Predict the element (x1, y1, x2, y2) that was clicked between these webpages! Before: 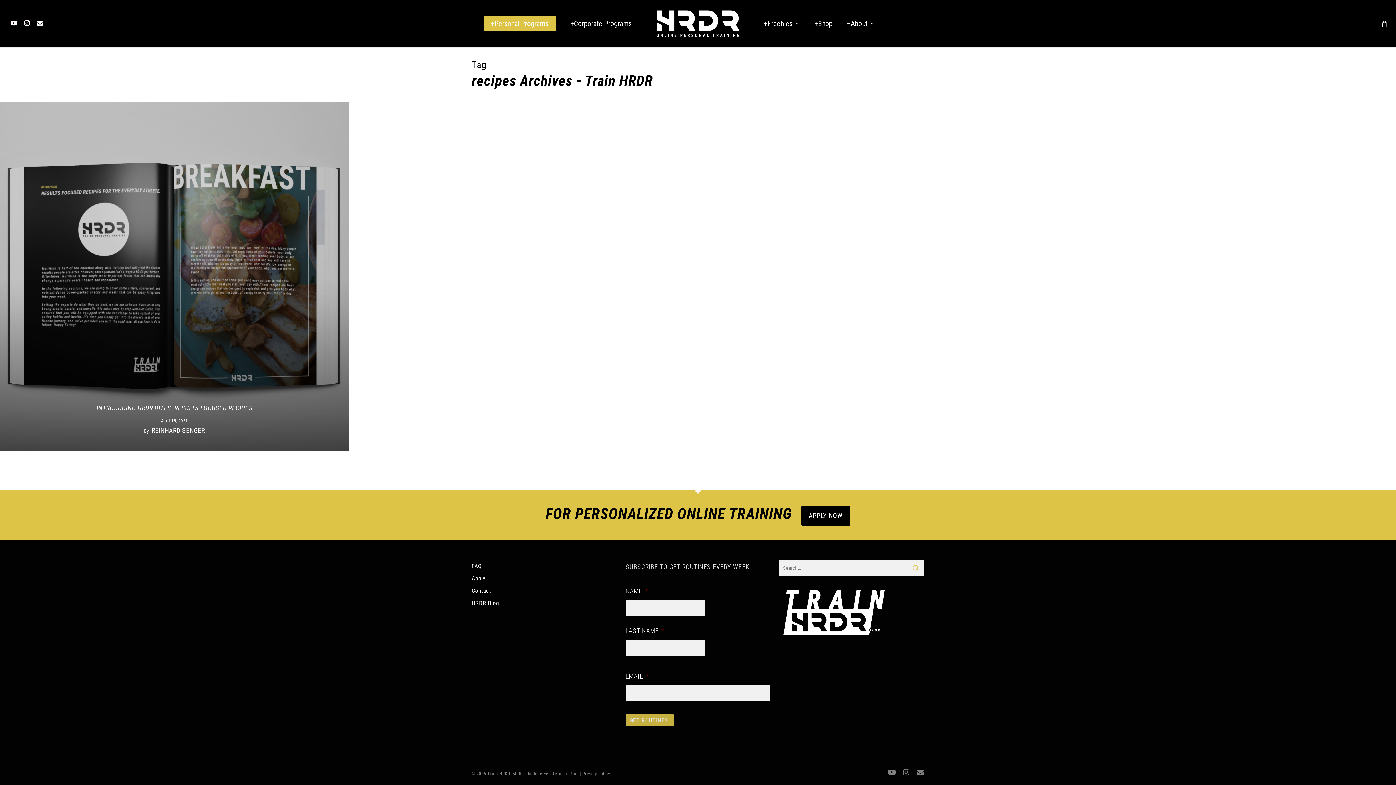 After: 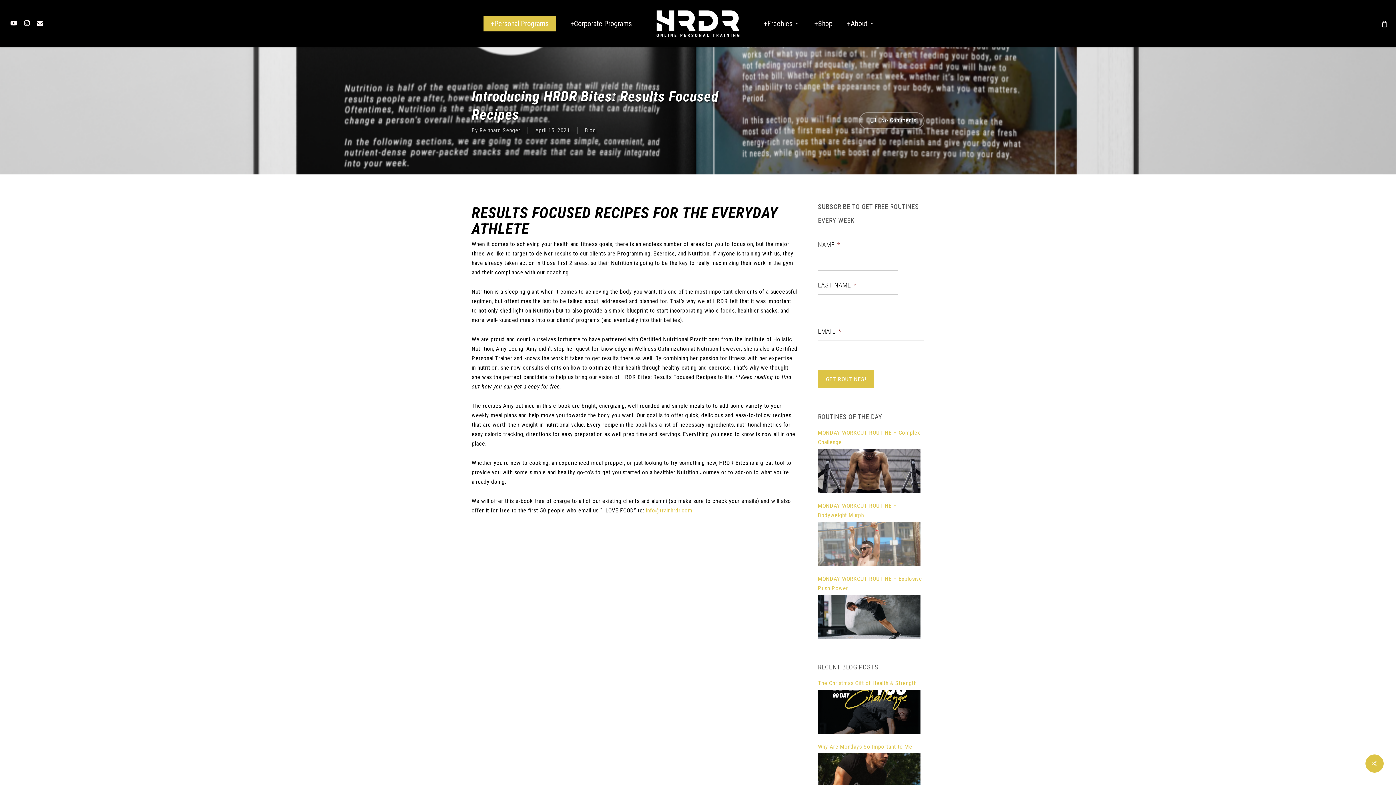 Action: label: Introducing HRDR Bites: Results Focused Recipes bbox: (0, 102, 349, 451)